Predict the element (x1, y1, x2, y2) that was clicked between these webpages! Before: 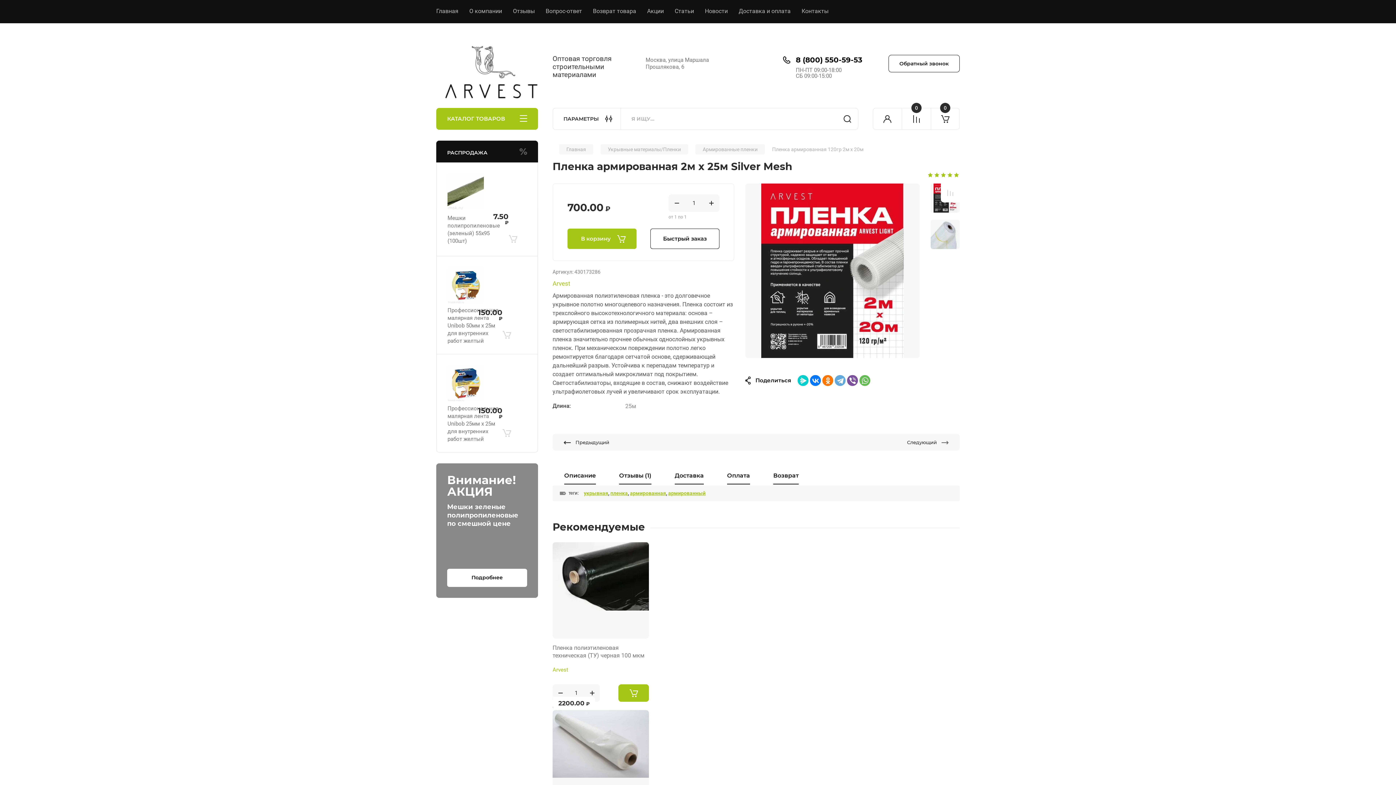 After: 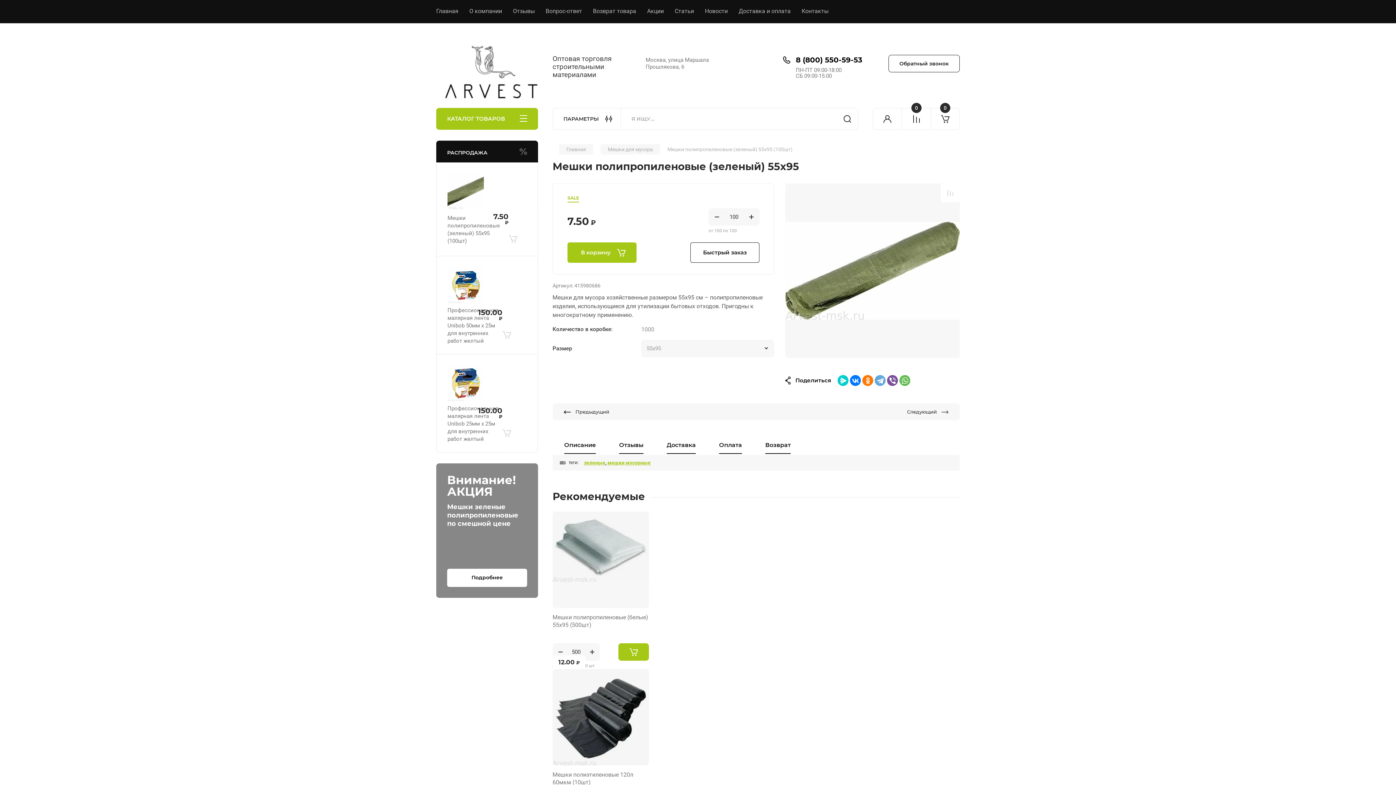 Action: bbox: (447, 172, 484, 209)